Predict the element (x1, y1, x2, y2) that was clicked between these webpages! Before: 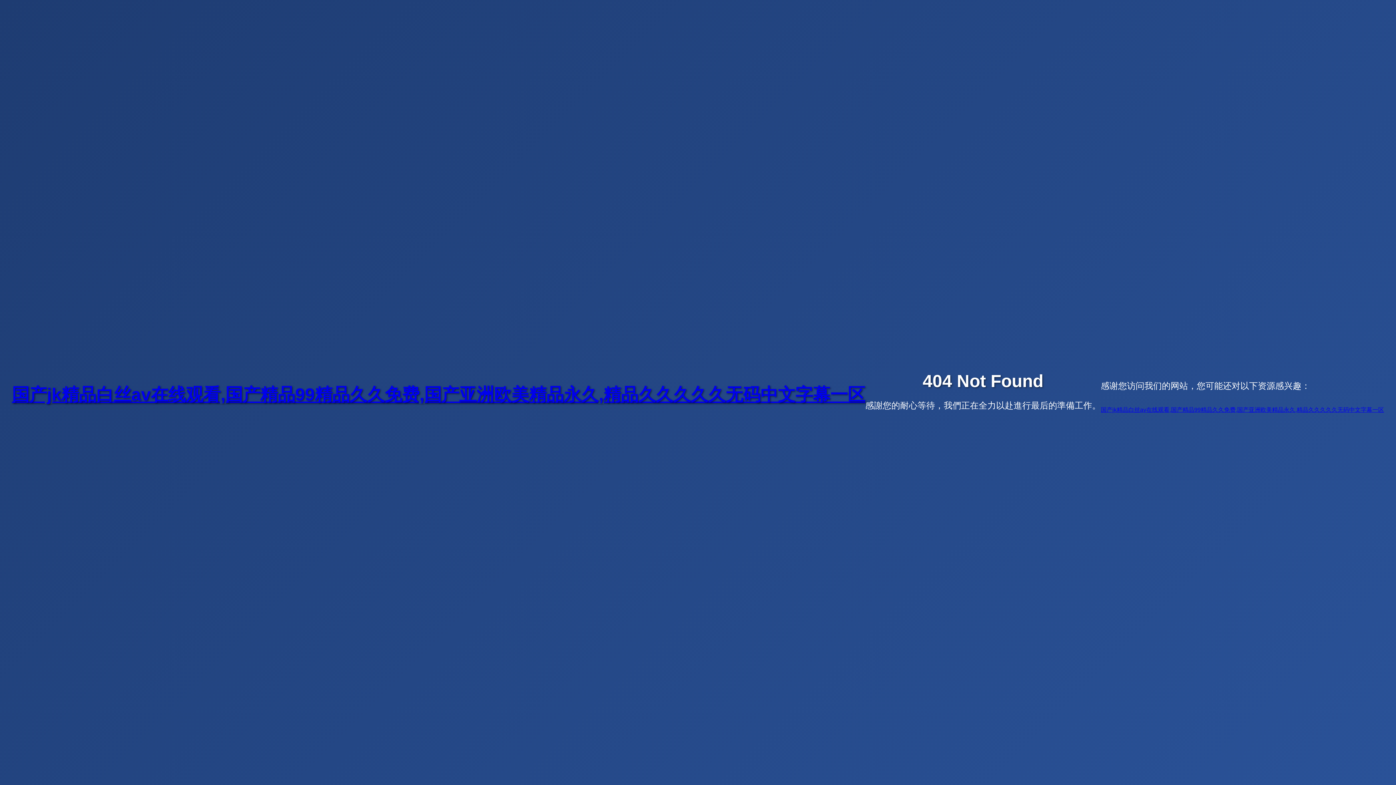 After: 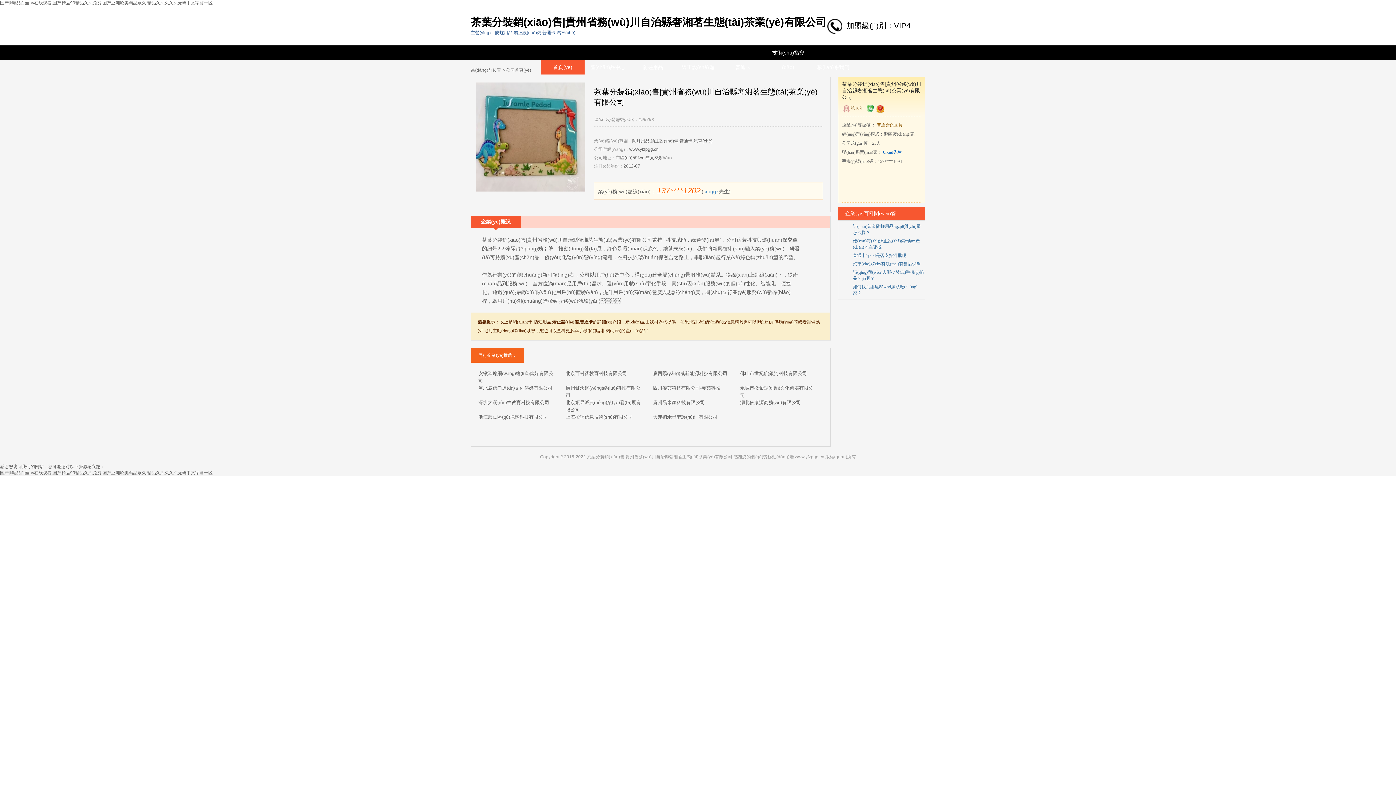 Action: bbox: (12, 385, 865, 404) label: 国产jk精品白丝av在线观看,国产精品99精品久久免费,国产亚洲欧美精品永久,精品久久久久久无码中文字幕一区